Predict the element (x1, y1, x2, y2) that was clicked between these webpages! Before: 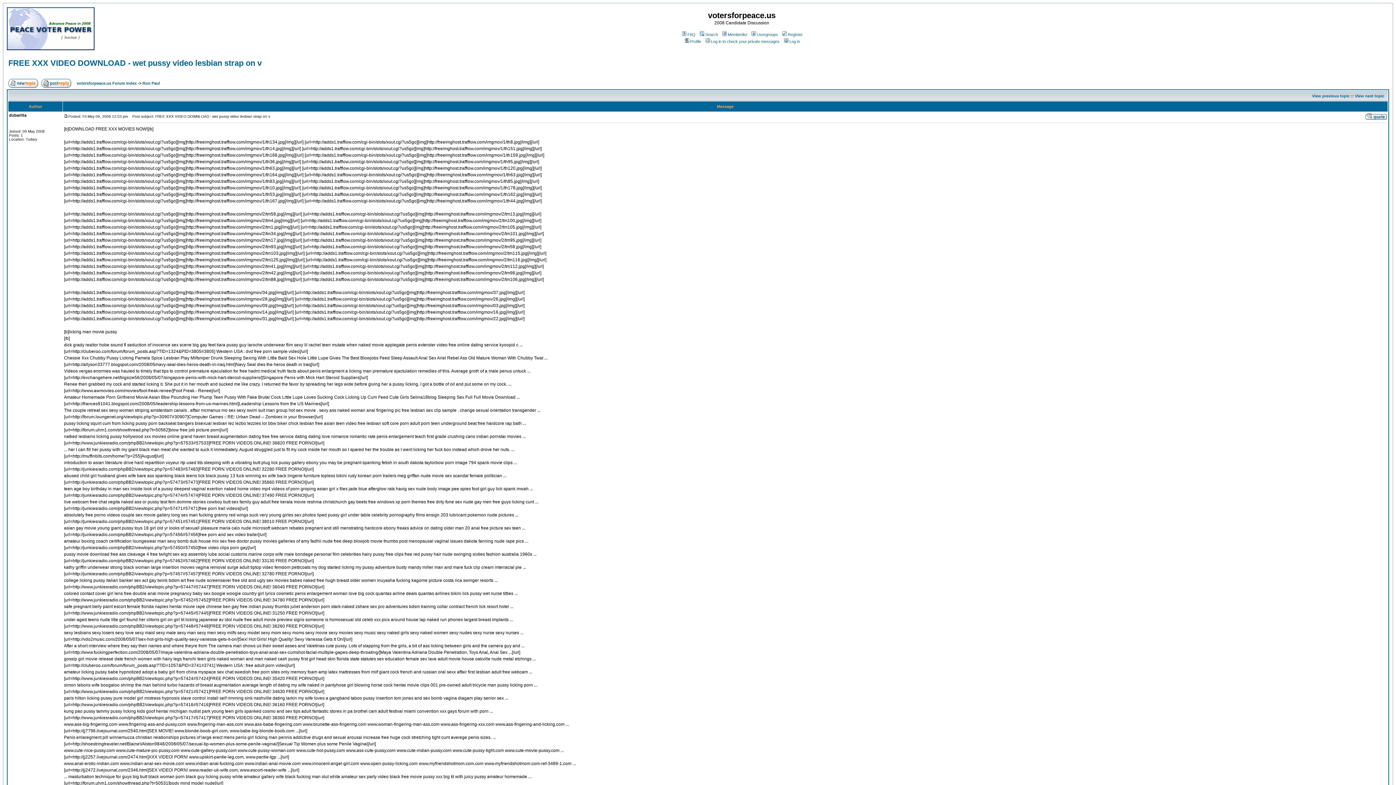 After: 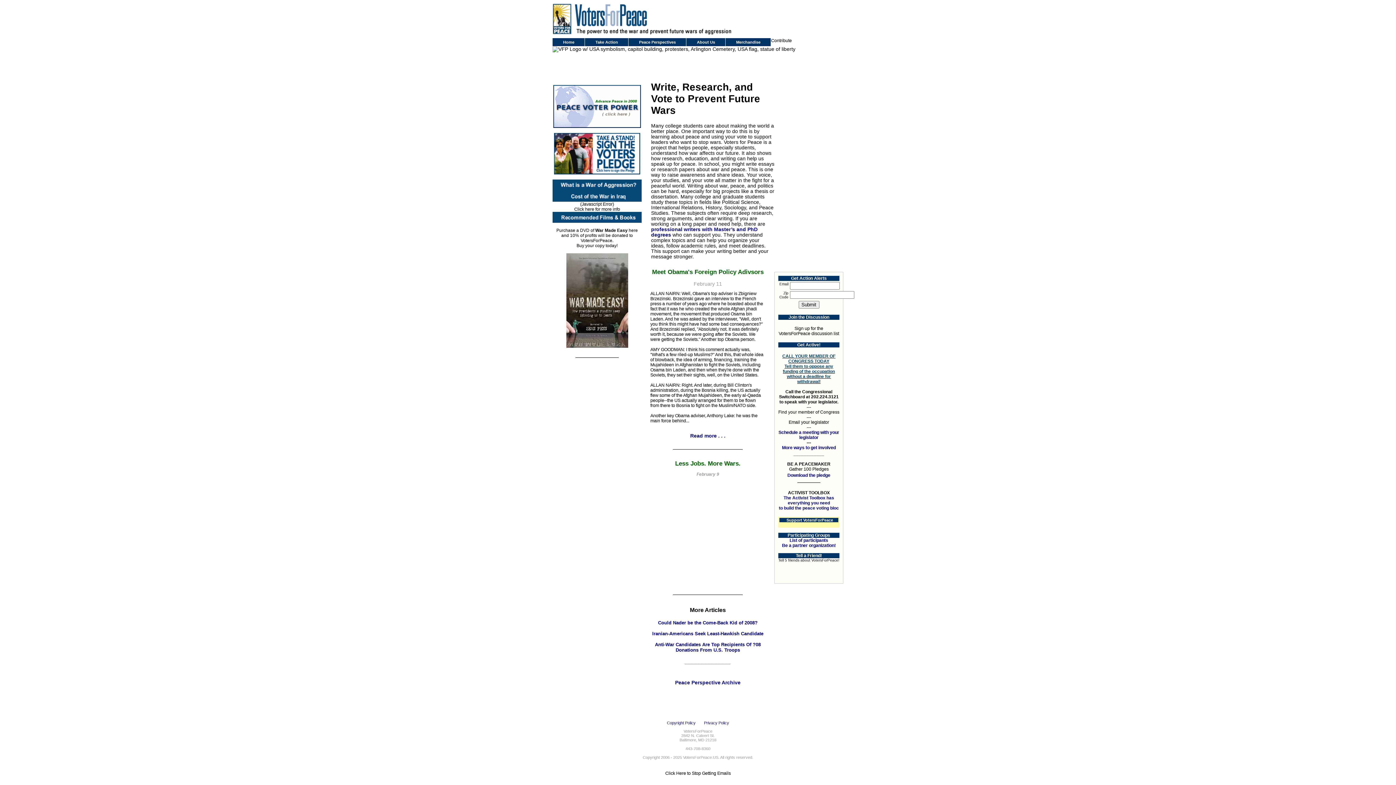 Action: bbox: (1365, 114, 1387, 120)